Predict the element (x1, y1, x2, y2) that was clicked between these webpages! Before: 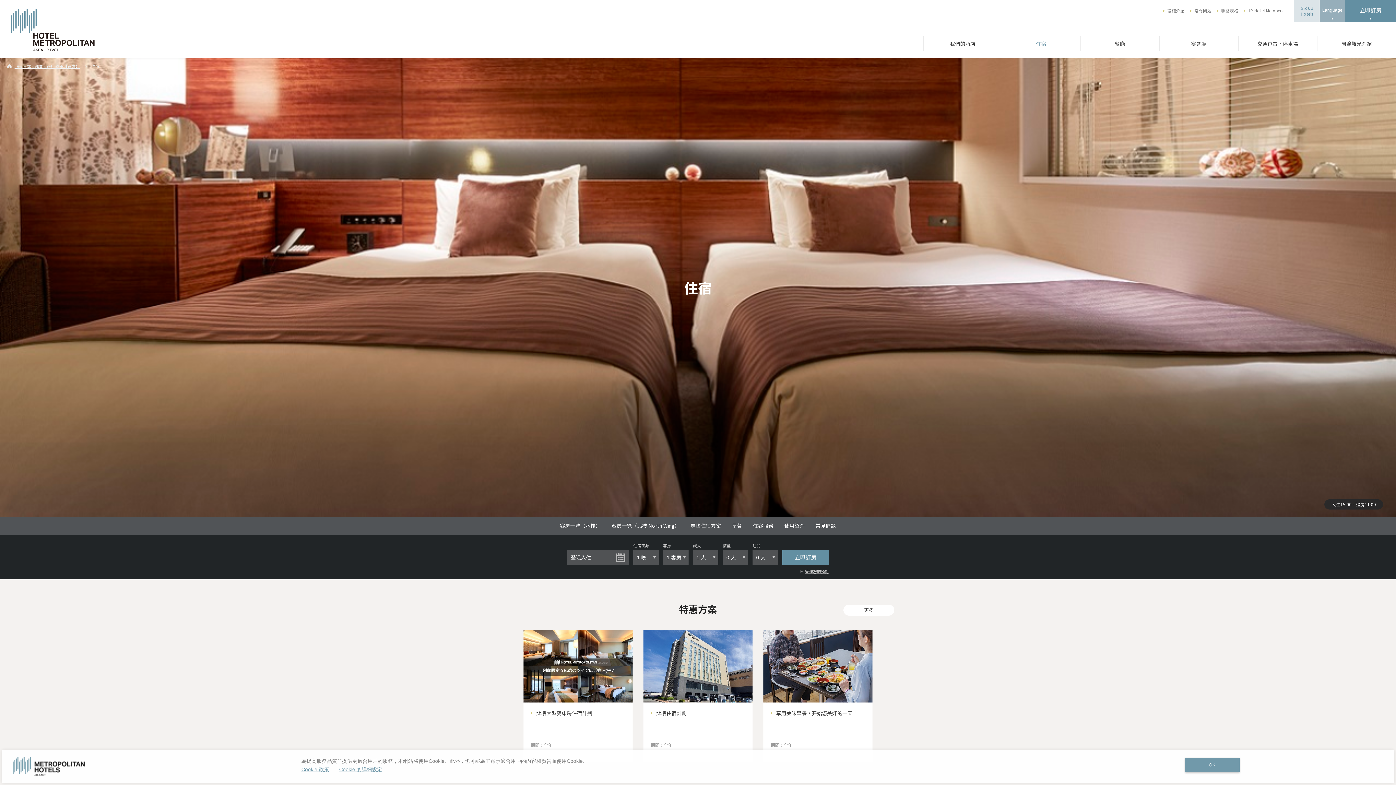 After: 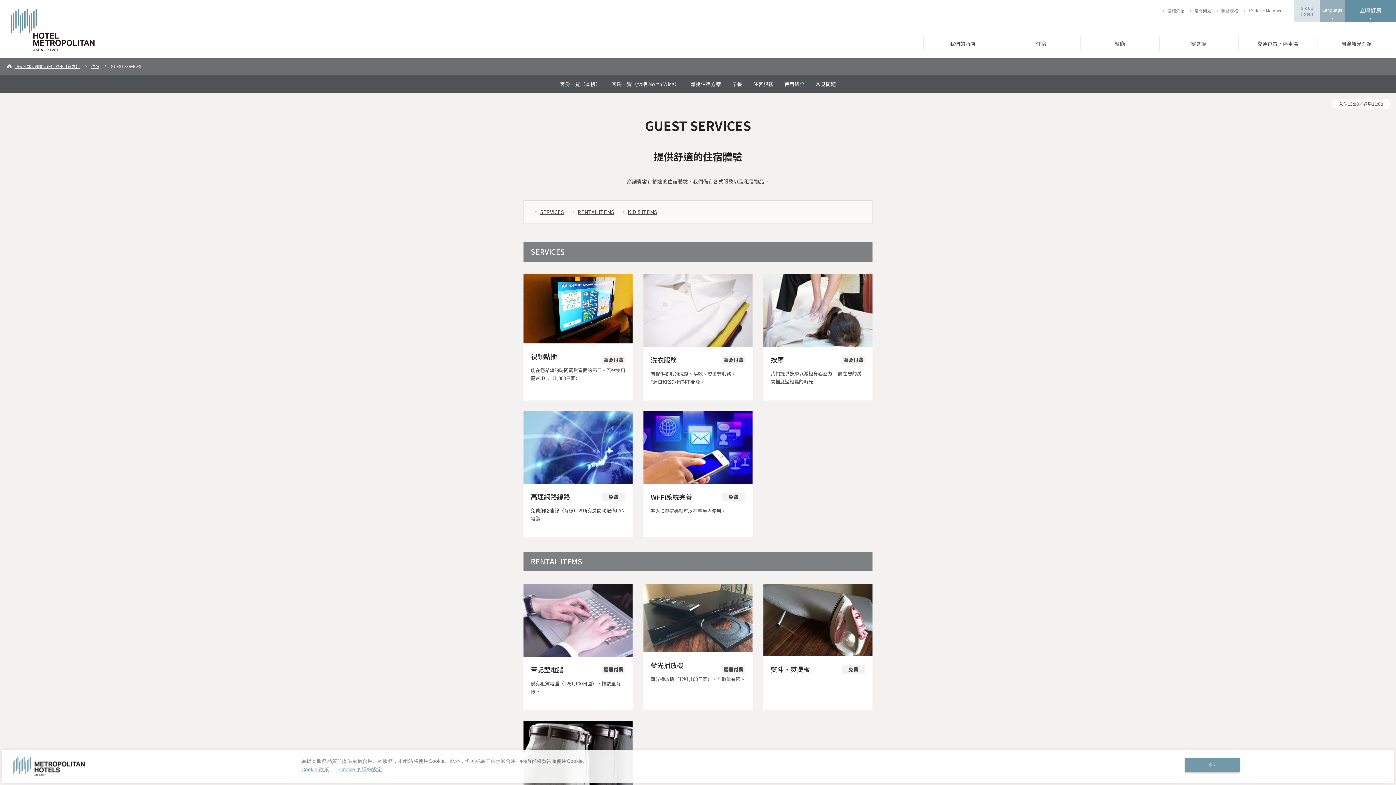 Action: bbox: (753, 522, 773, 529) label: 住客服務